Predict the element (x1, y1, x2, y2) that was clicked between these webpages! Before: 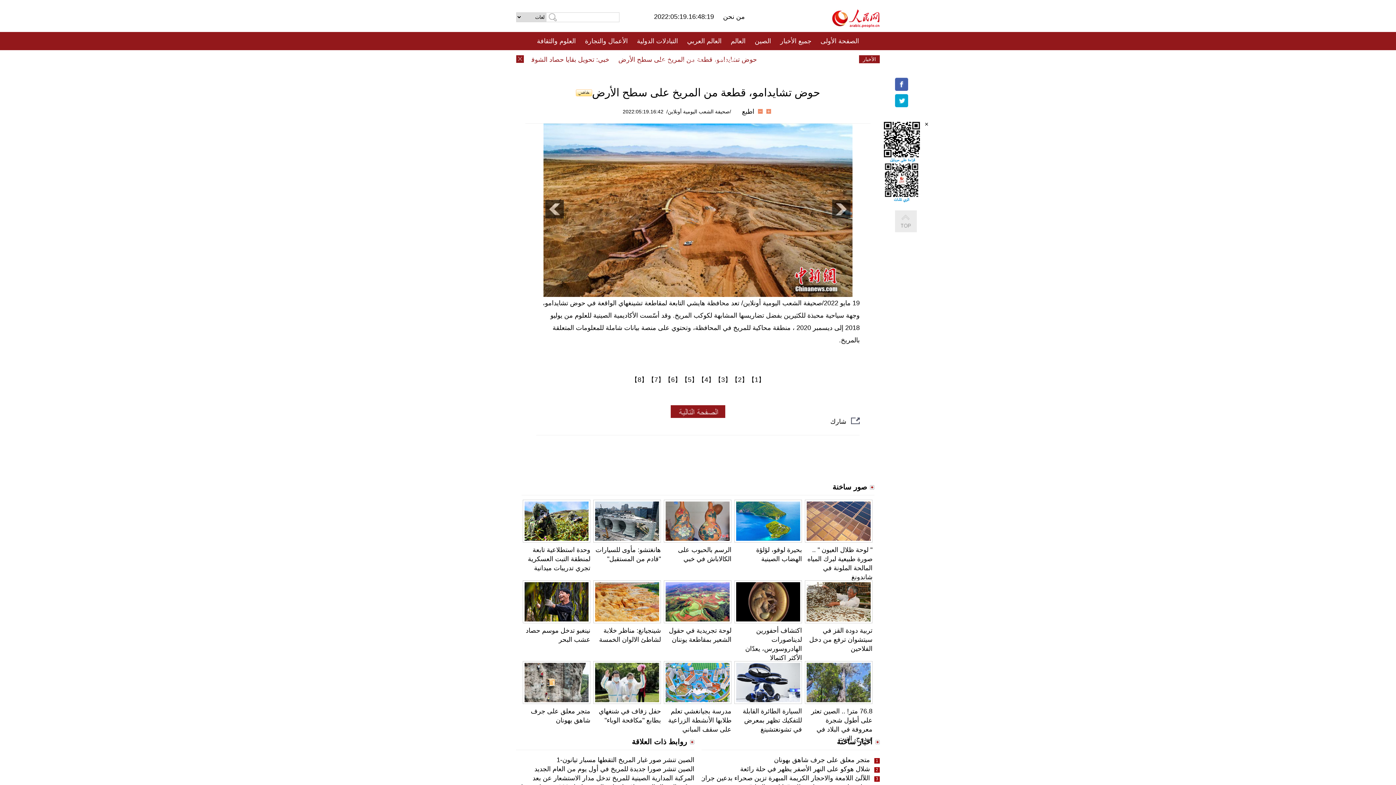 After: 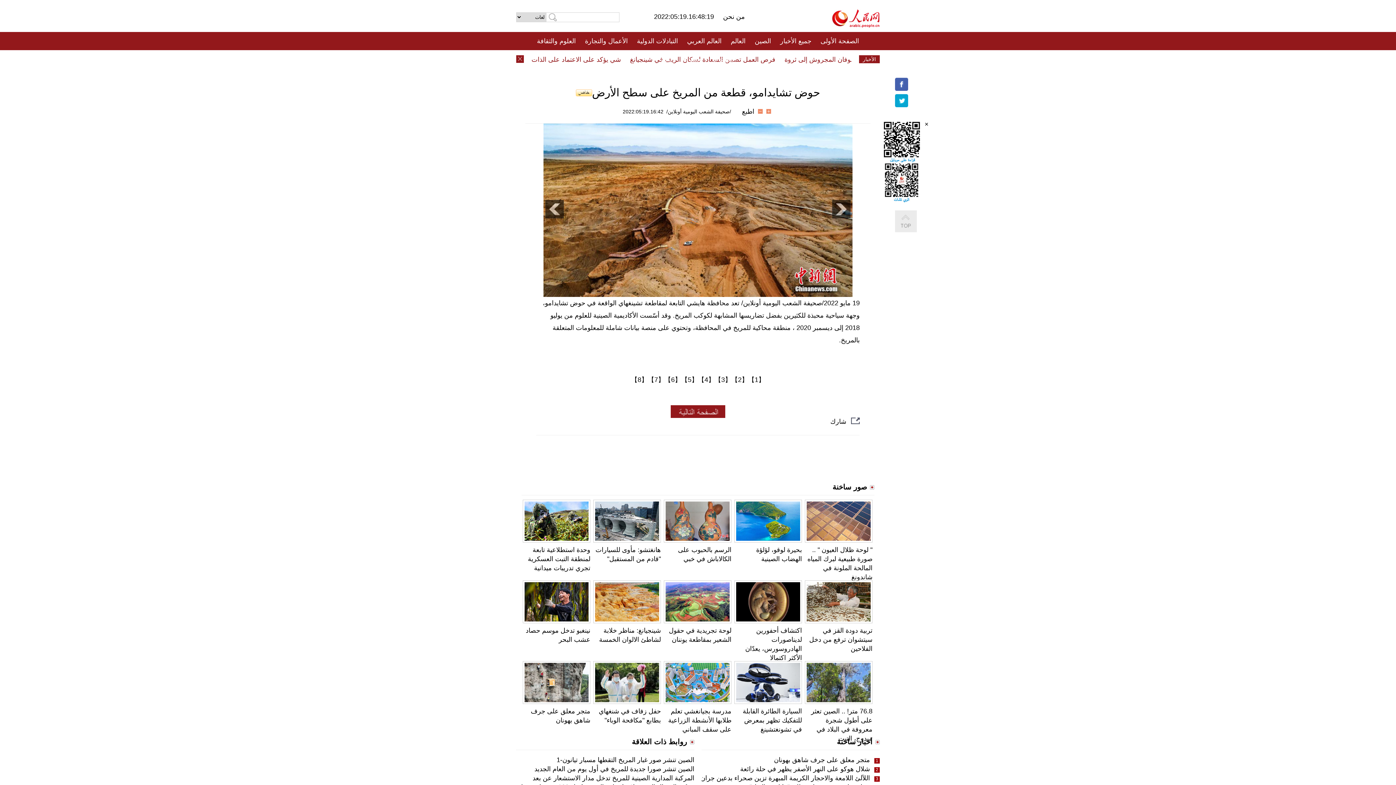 Action: bbox: (832, 22, 880, 29)